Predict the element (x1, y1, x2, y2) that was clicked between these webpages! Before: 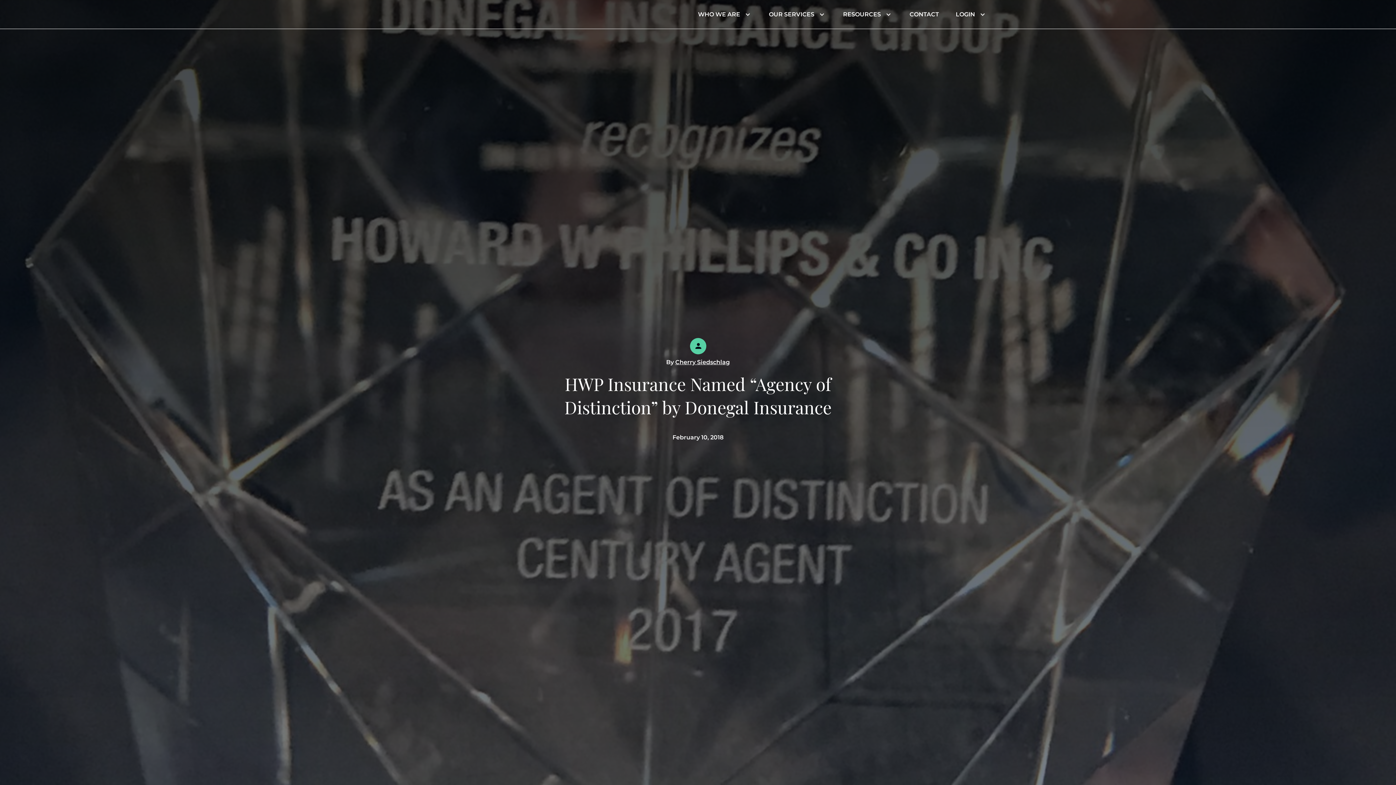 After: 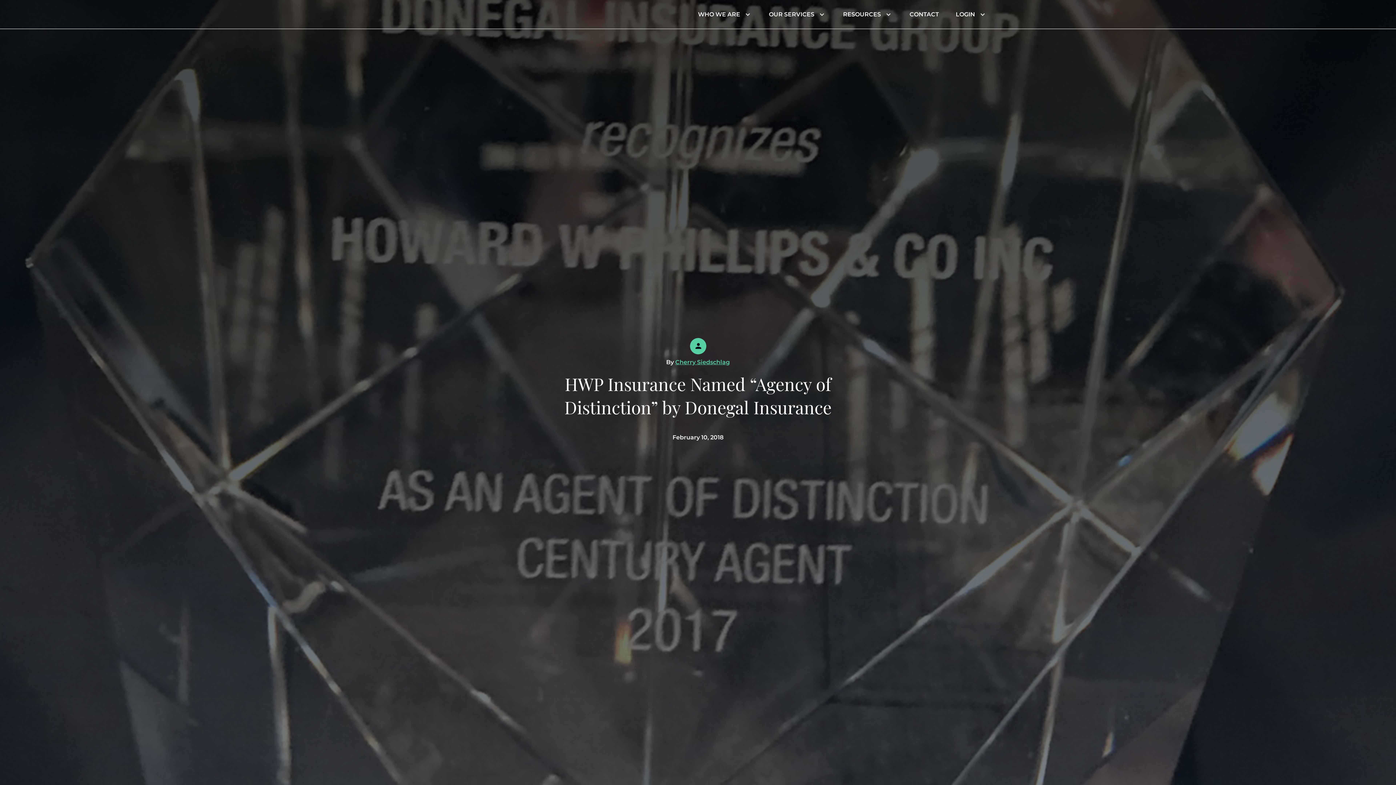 Action: bbox: (666, 338, 730, 366) label: By Cherry Siedschlag